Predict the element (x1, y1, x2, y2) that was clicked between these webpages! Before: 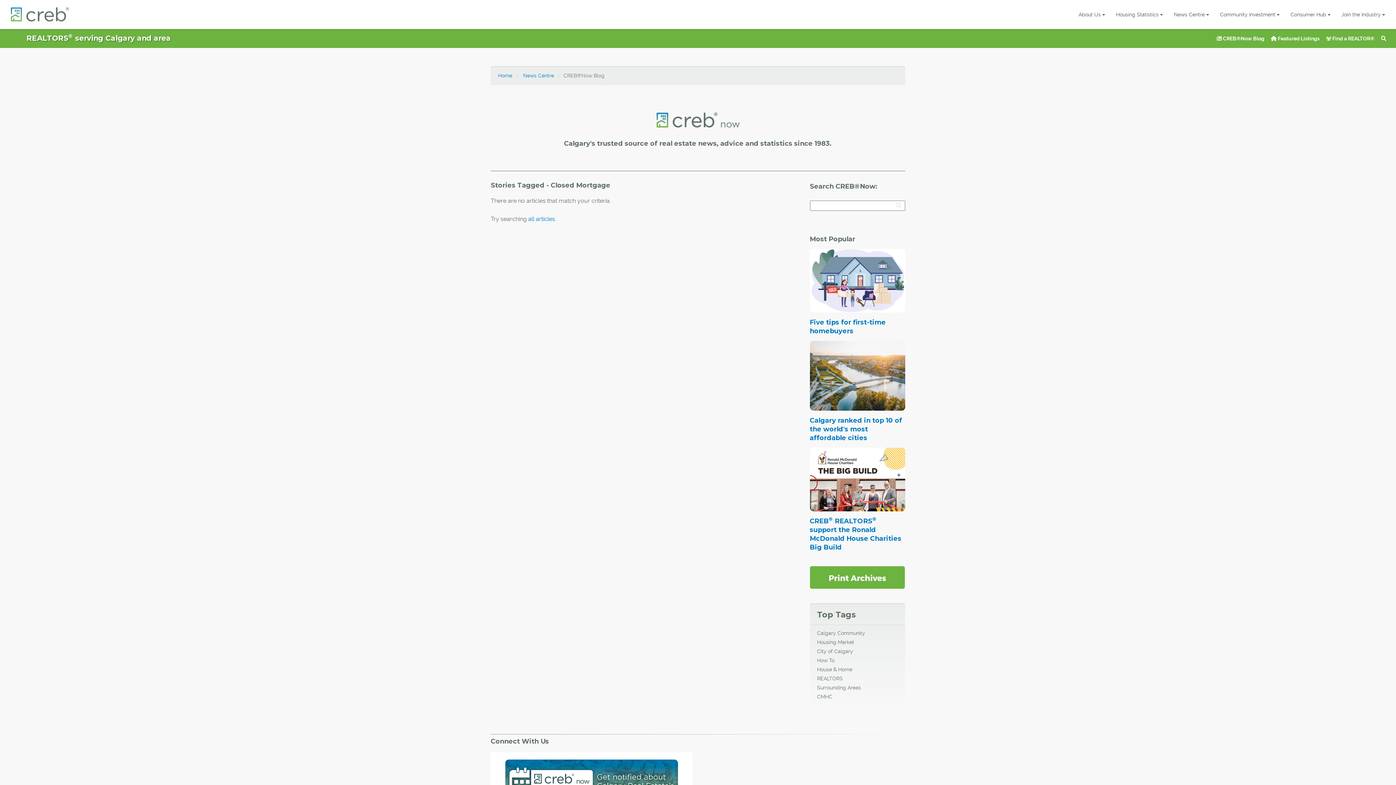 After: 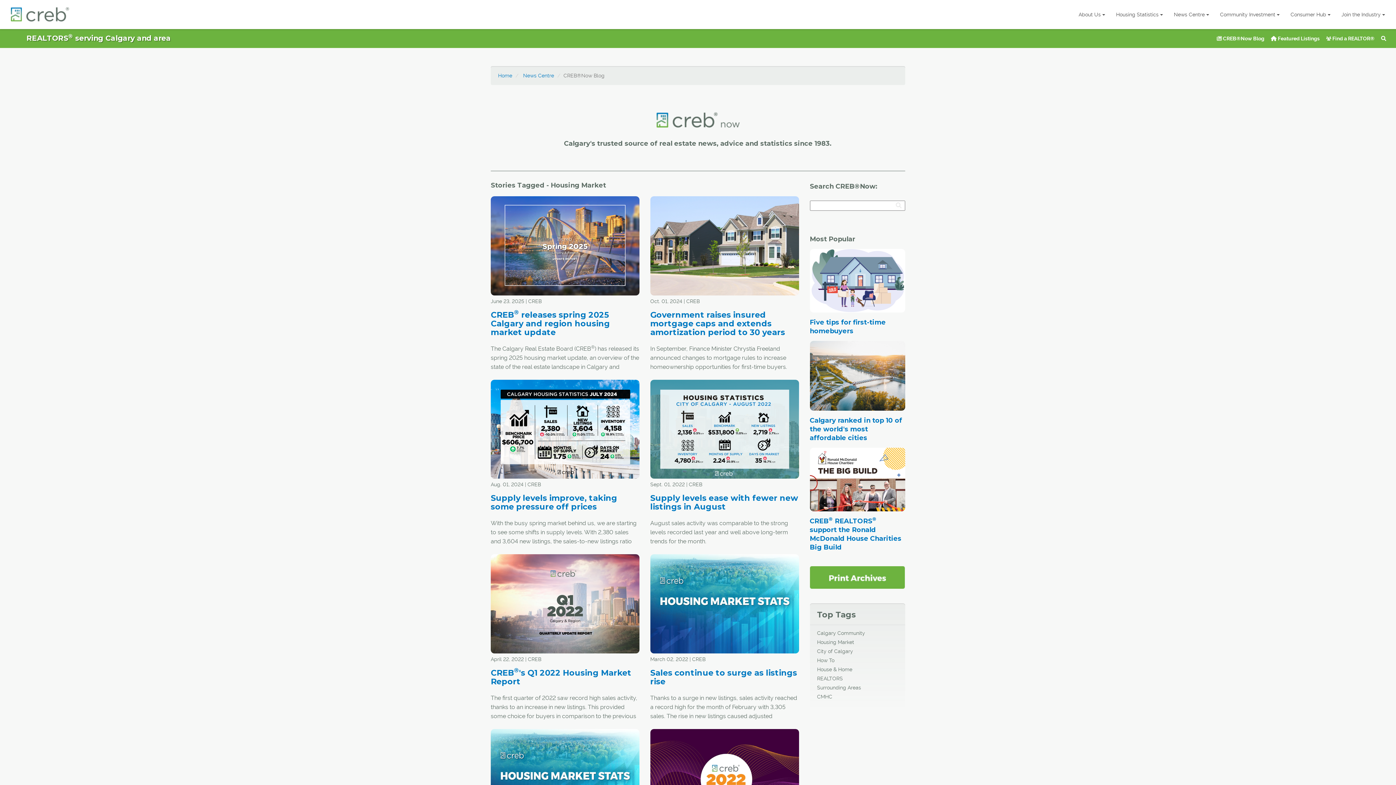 Action: label: Housing Market bbox: (817, 639, 854, 645)